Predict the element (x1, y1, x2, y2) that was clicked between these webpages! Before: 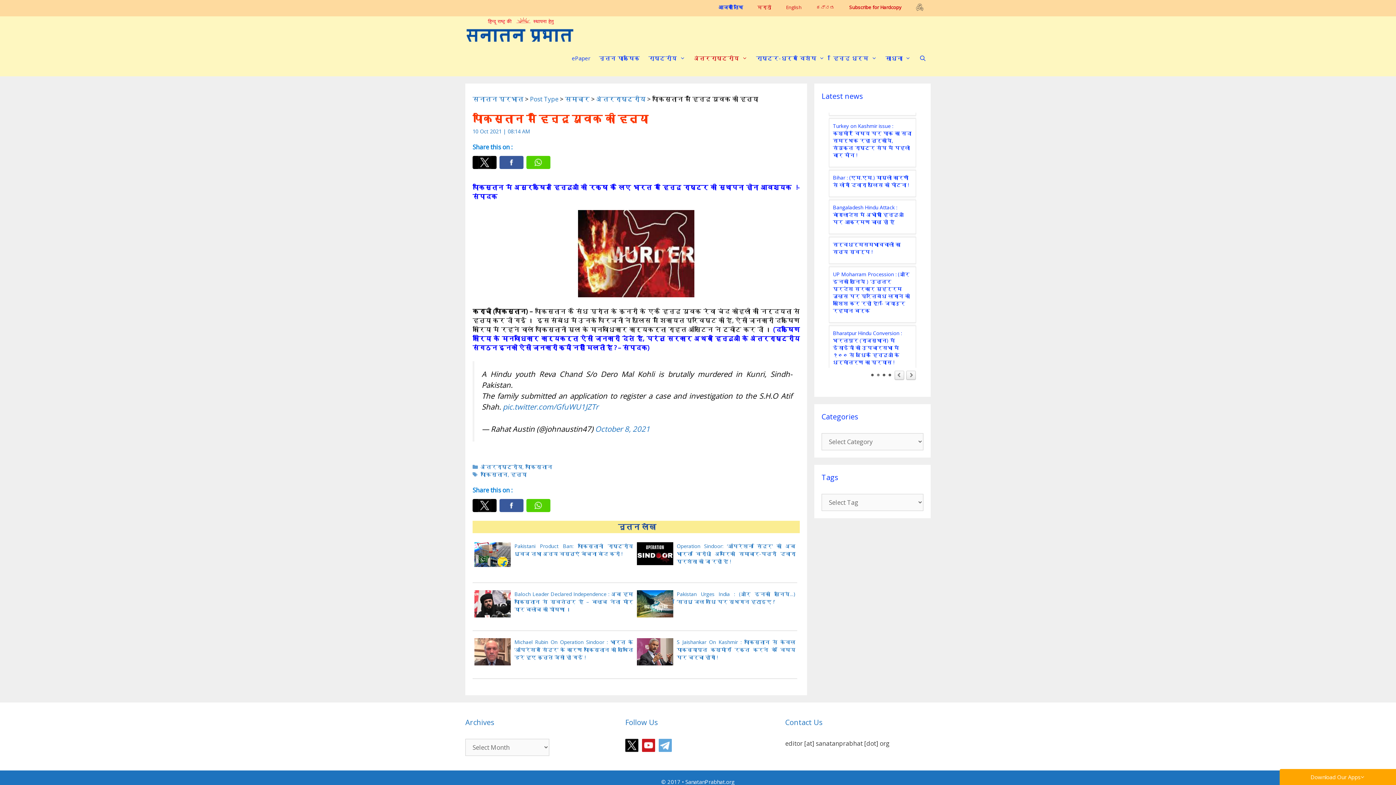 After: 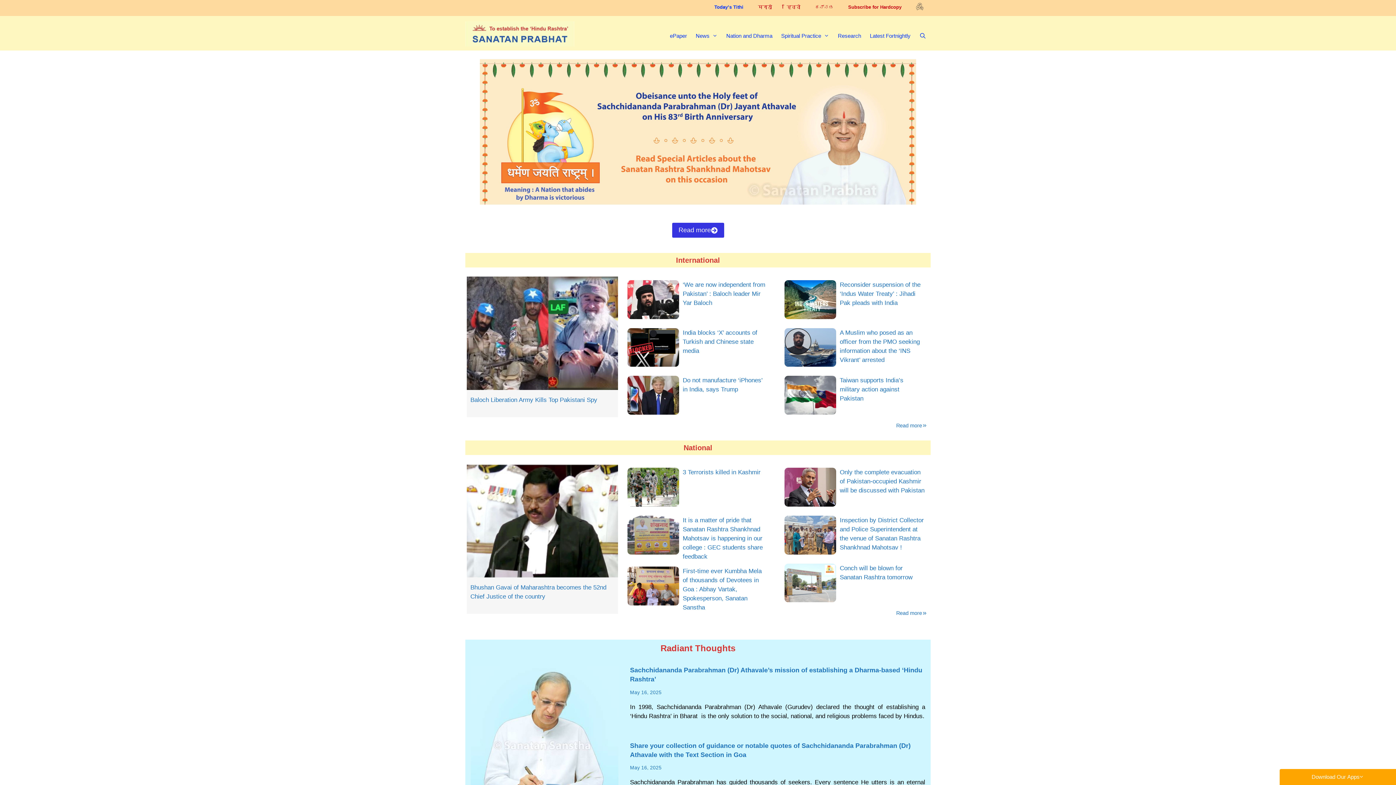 Action: label: English bbox: (778, 0, 809, 14)